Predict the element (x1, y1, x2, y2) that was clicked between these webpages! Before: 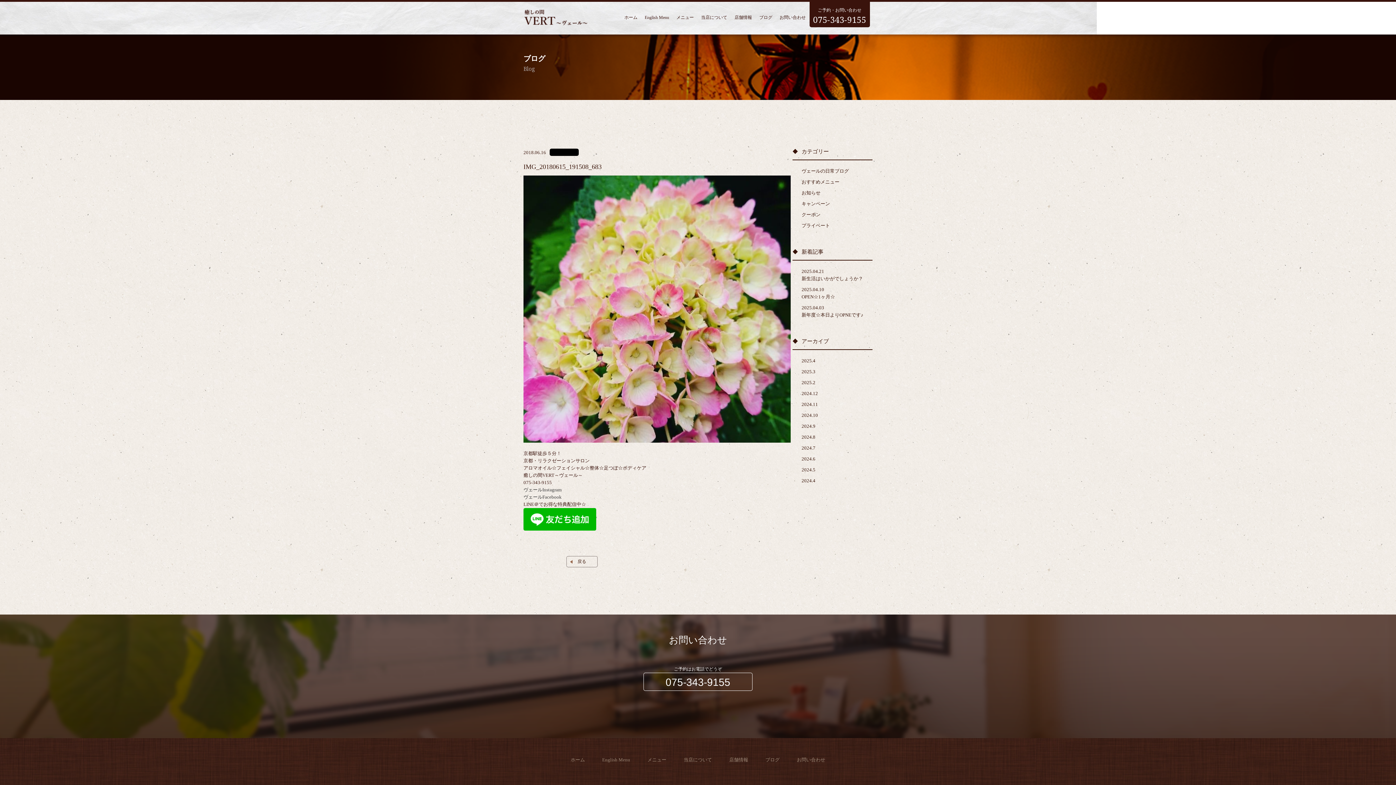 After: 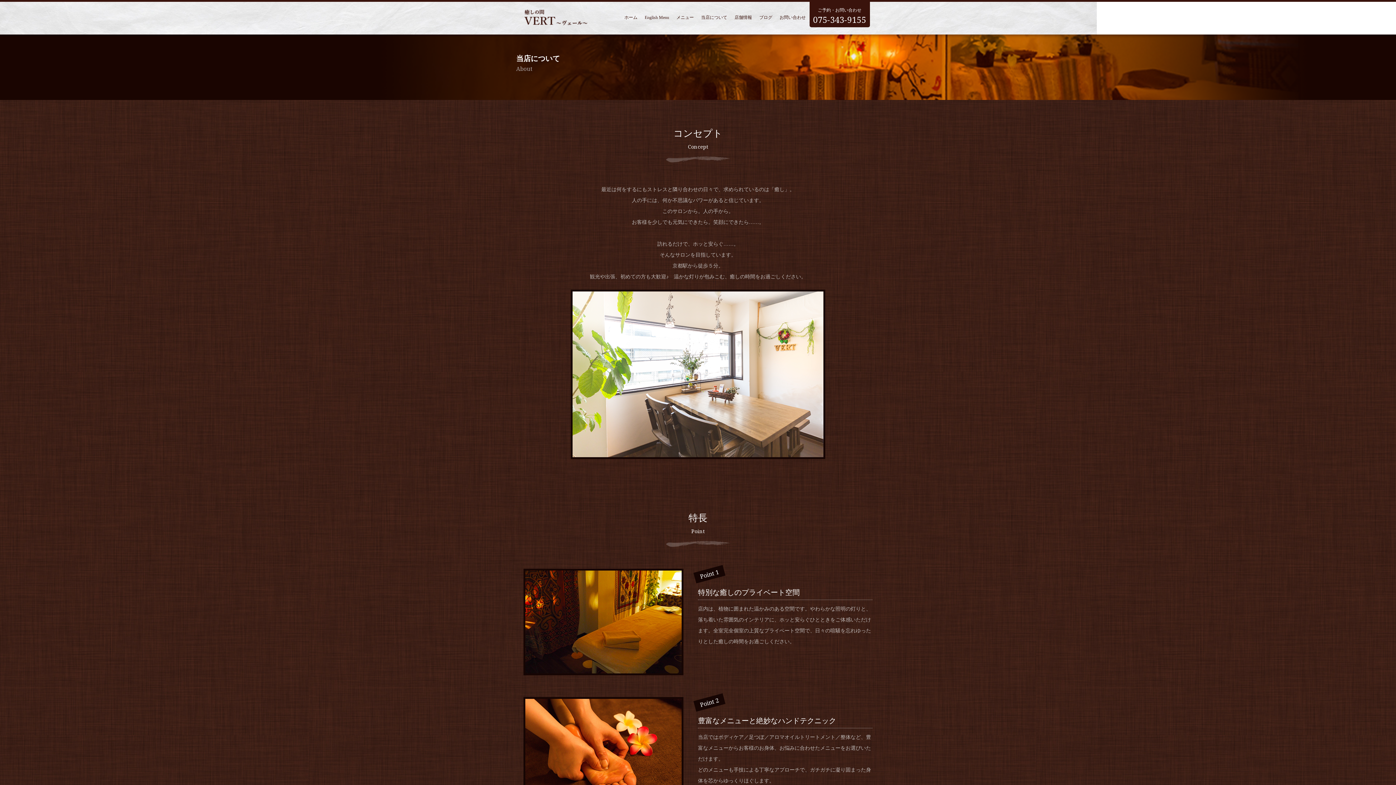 Action: label: 当店について bbox: (683, 757, 712, 762)